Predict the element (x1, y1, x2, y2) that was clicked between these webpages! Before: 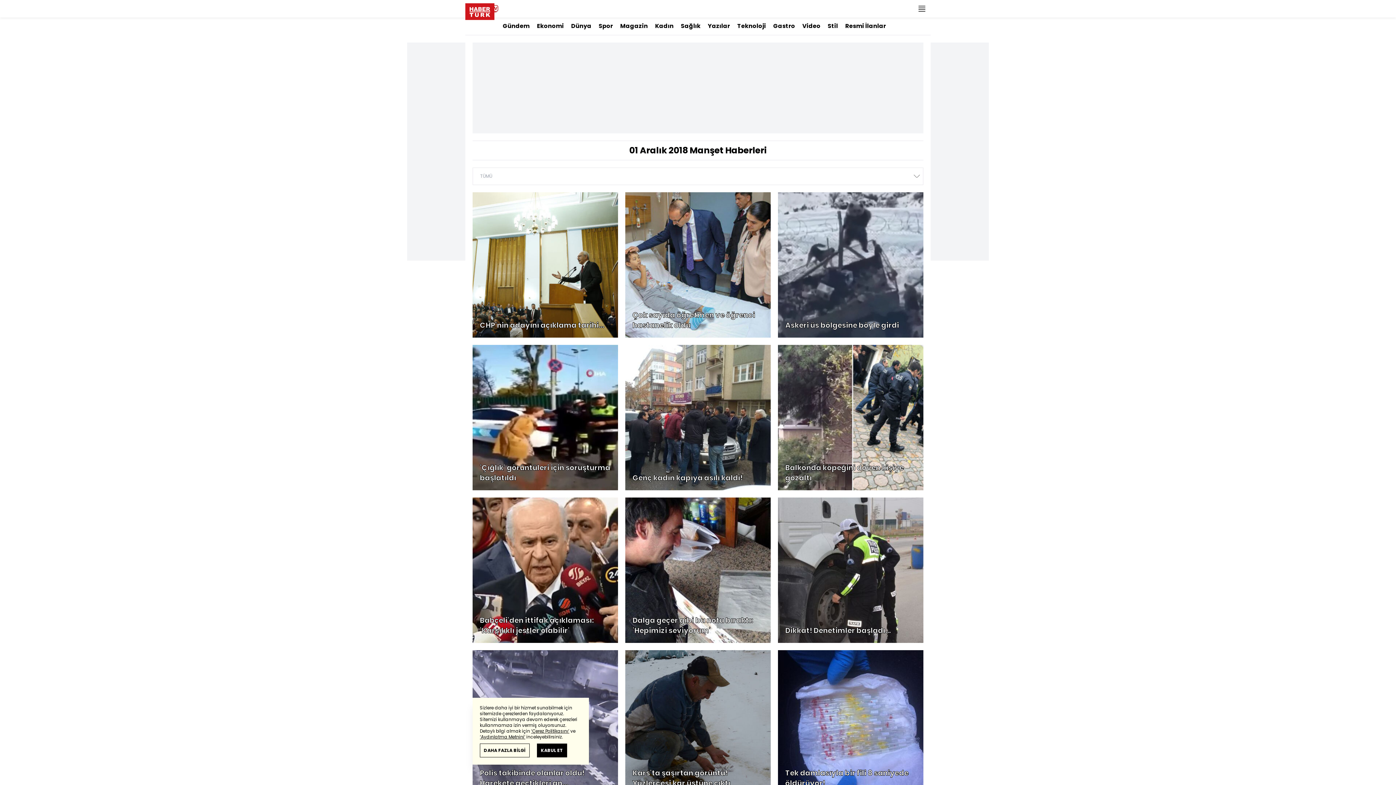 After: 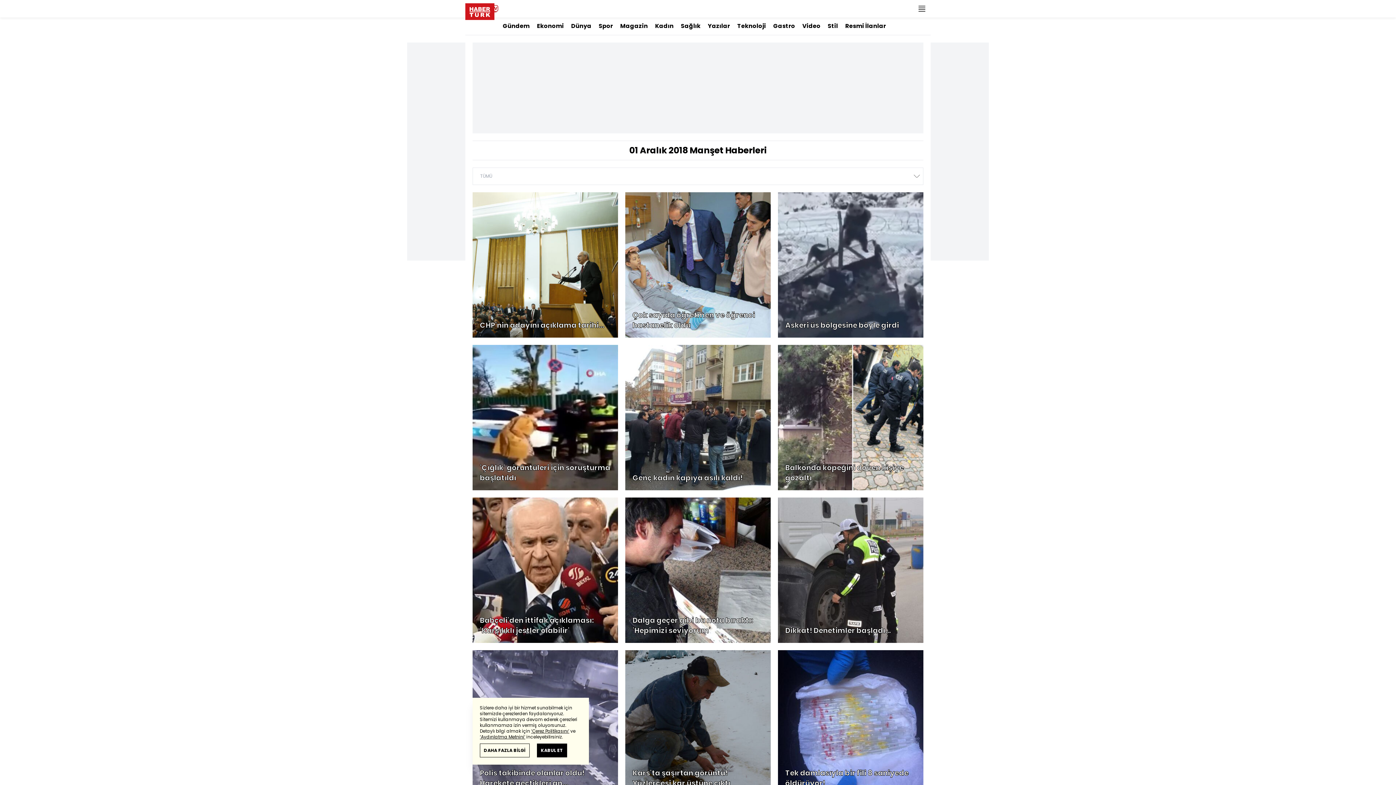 Action: bbox: (778, 497, 923, 643) label: Dikkat! Denetimler başladı...